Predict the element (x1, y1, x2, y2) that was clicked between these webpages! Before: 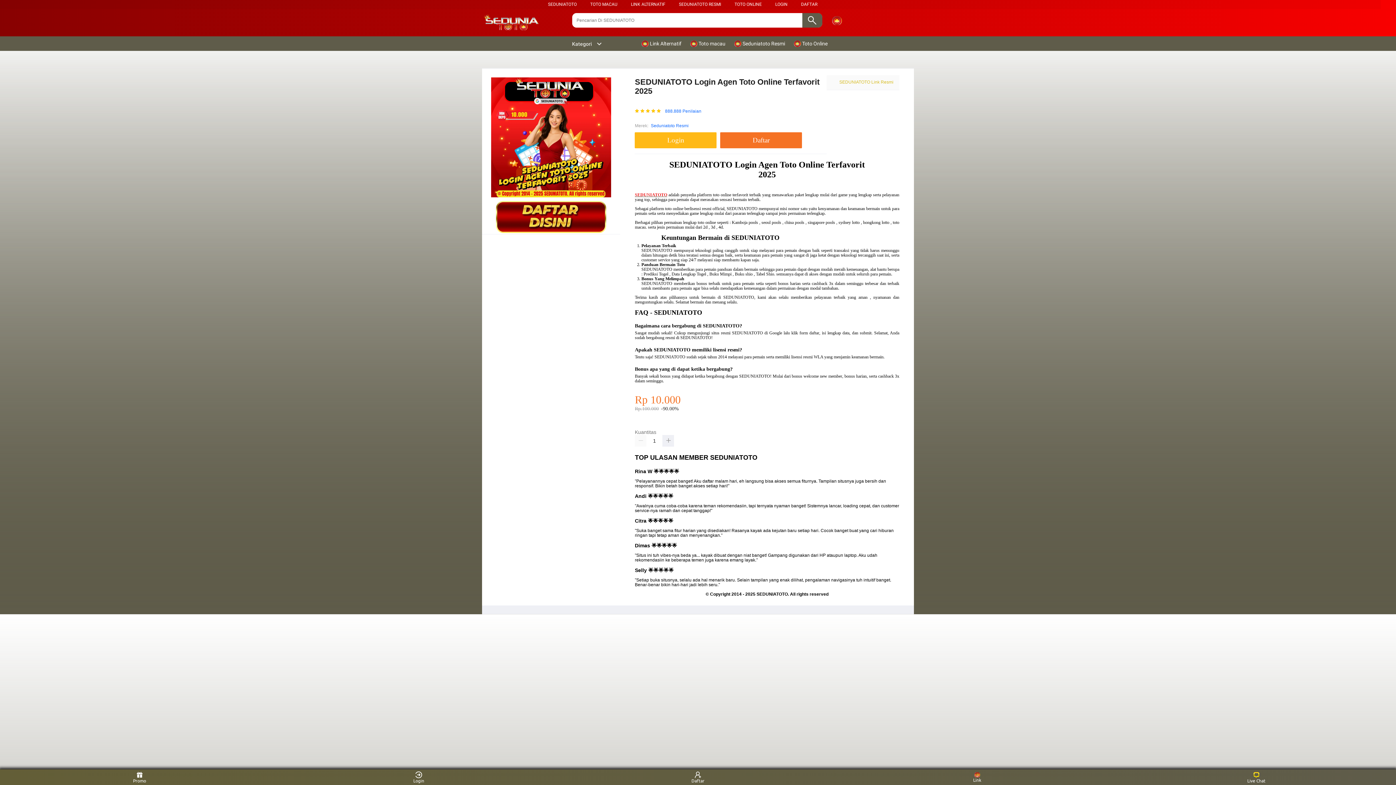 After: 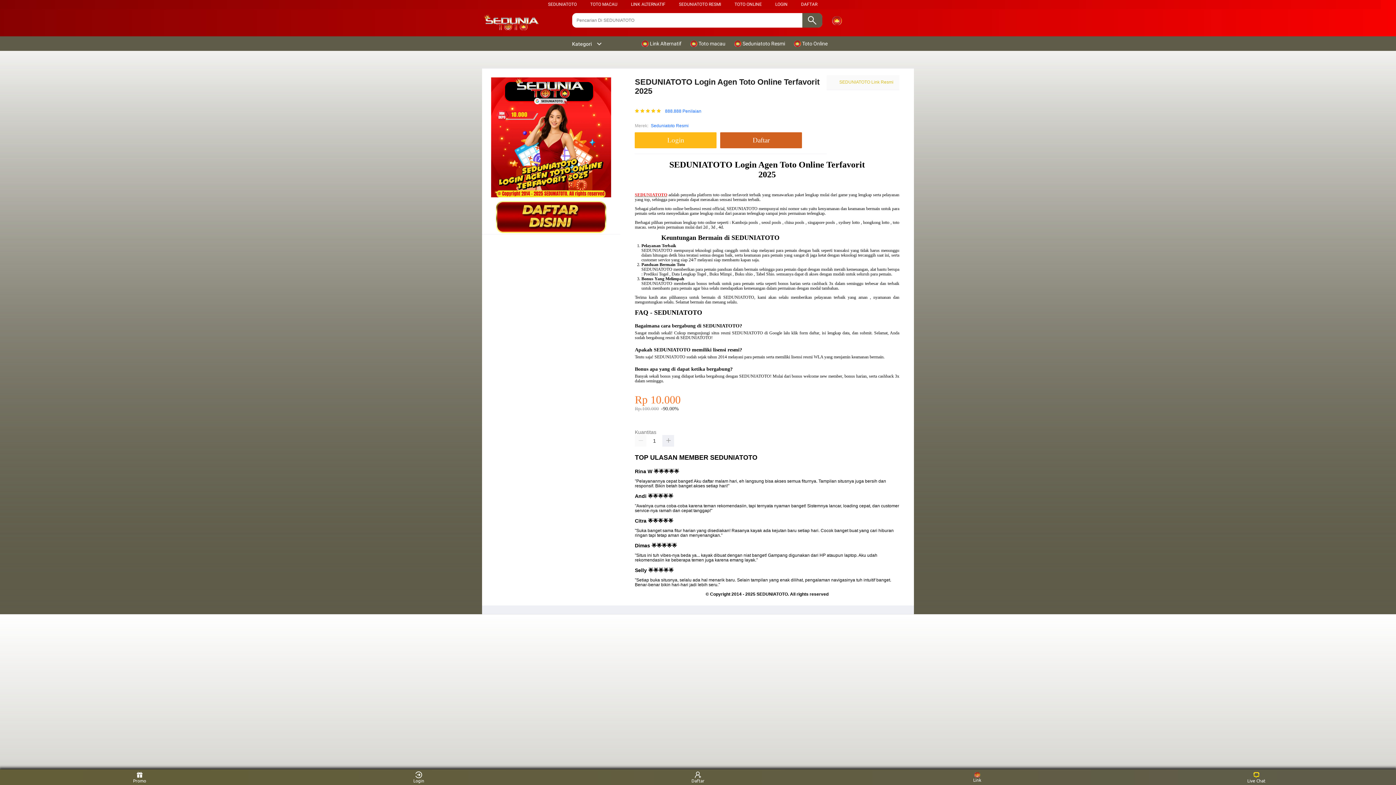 Action: bbox: (720, 132, 805, 148) label: Daftar